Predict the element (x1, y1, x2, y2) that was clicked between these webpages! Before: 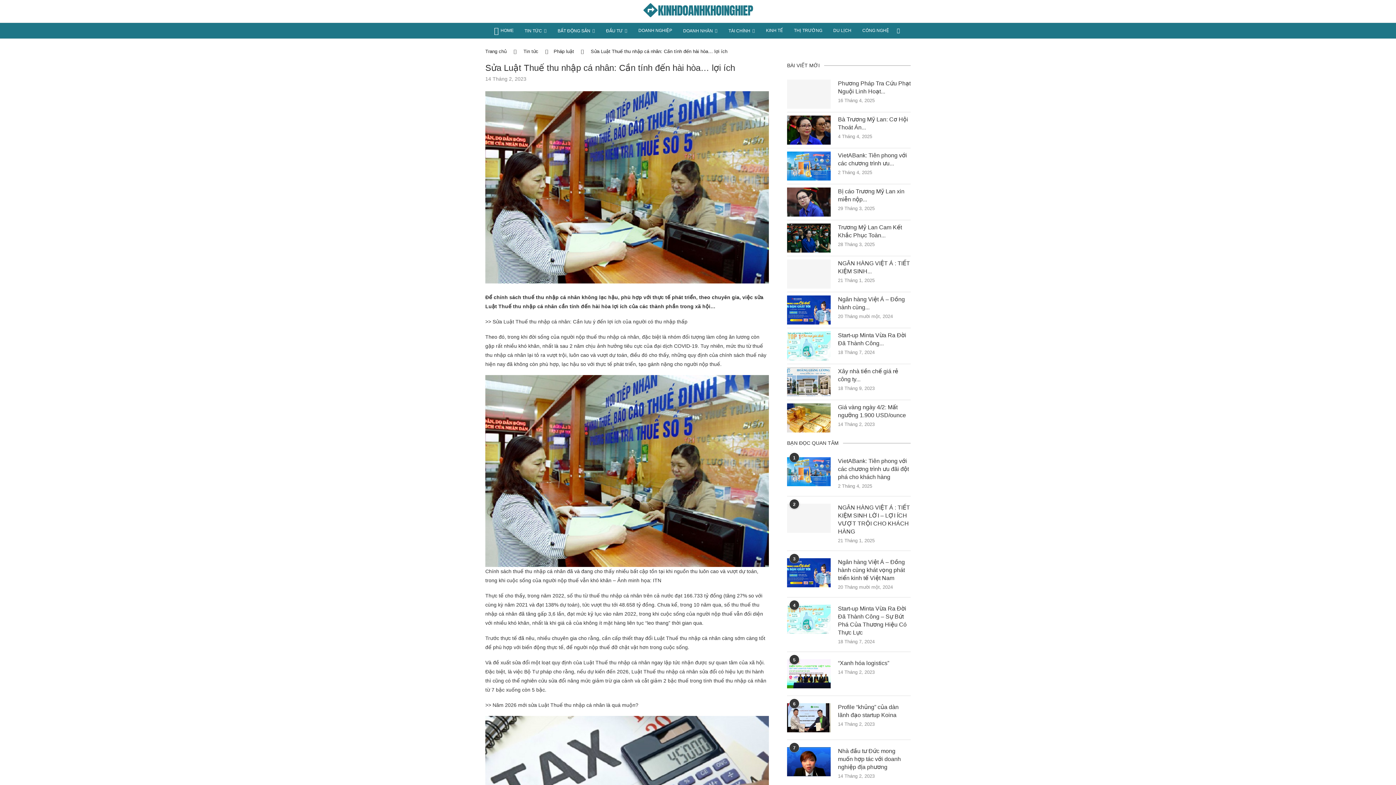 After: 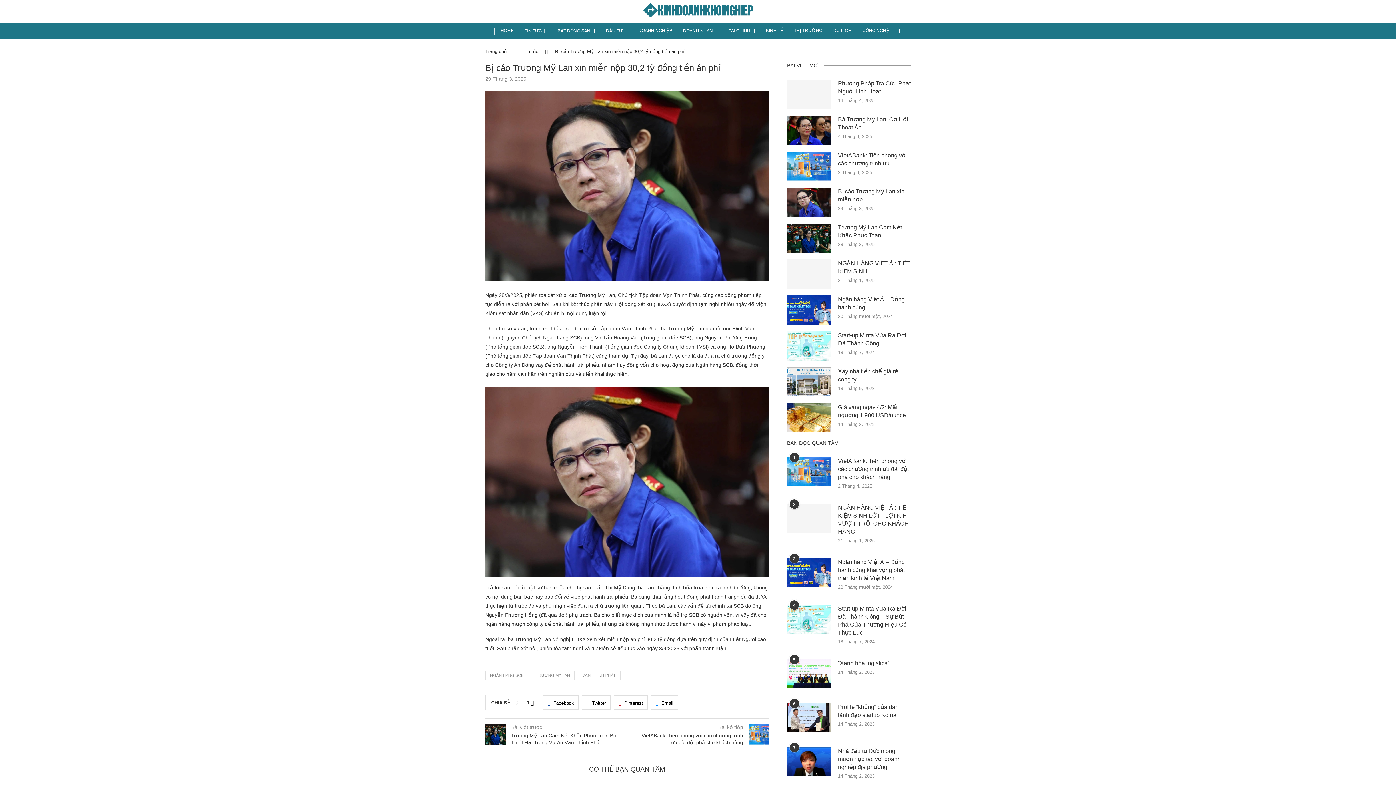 Action: label: Bị cáo Trương Mỹ Lan xin miễn nộp... bbox: (838, 187, 910, 203)